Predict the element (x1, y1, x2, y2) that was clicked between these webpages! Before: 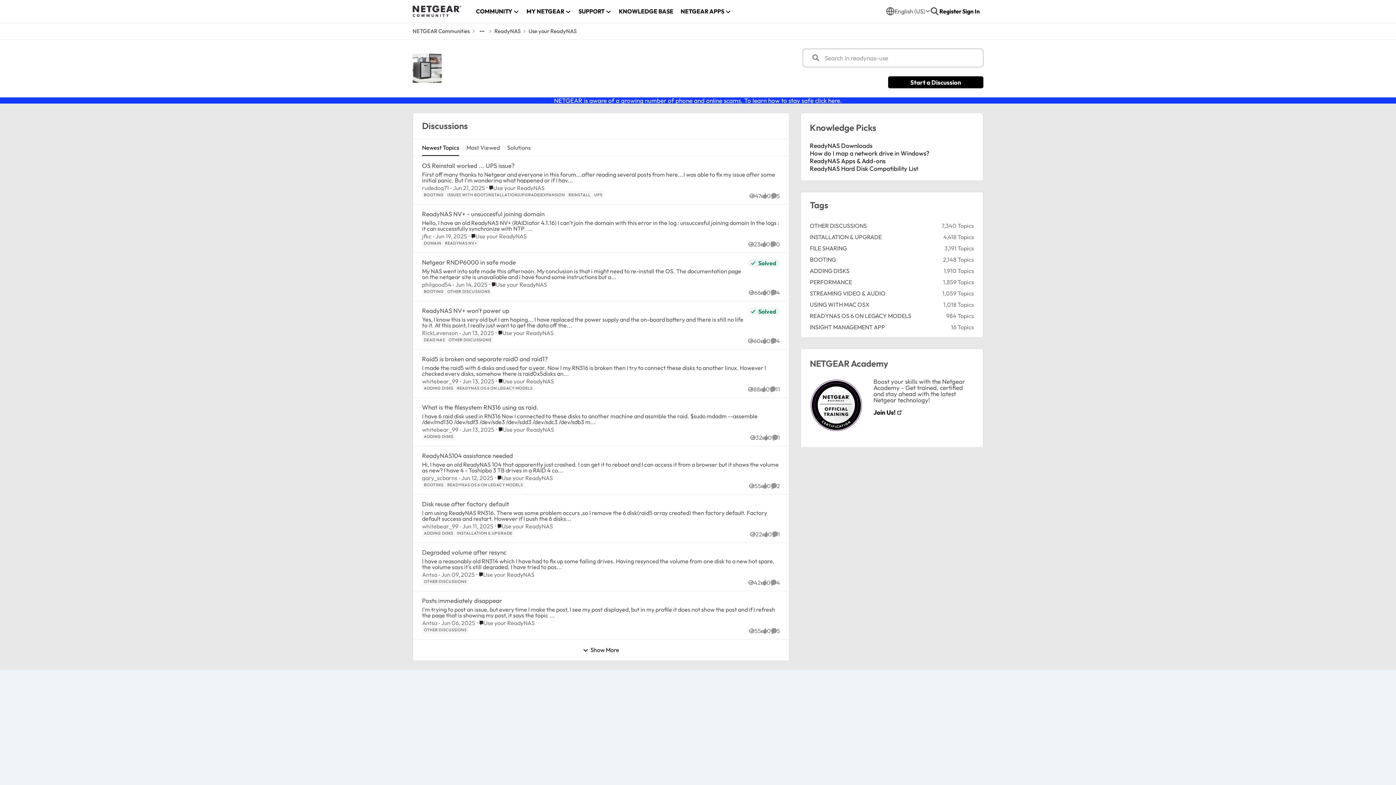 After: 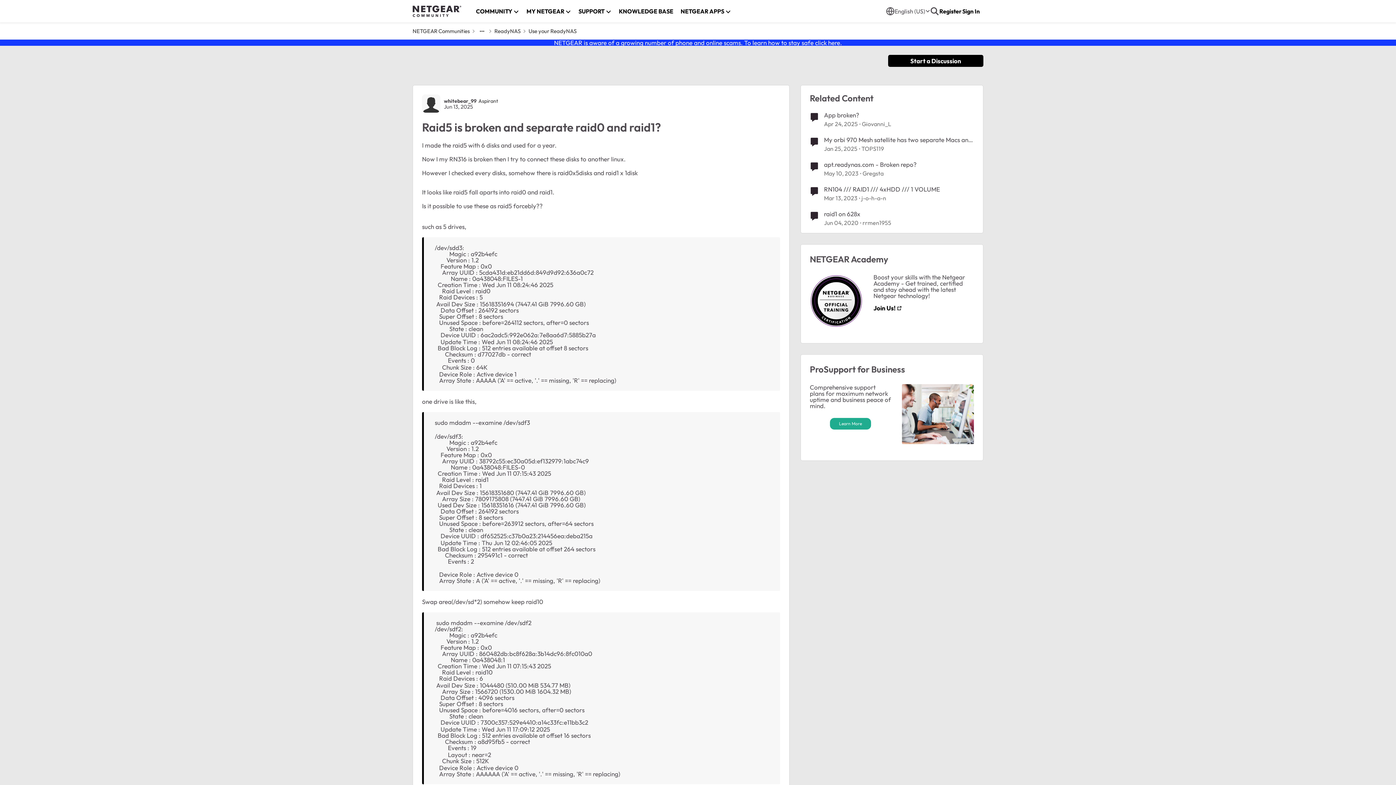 Action: bbox: (422, 364, 780, 376) label: Raid5 is broken and separate raid0 and raid1?